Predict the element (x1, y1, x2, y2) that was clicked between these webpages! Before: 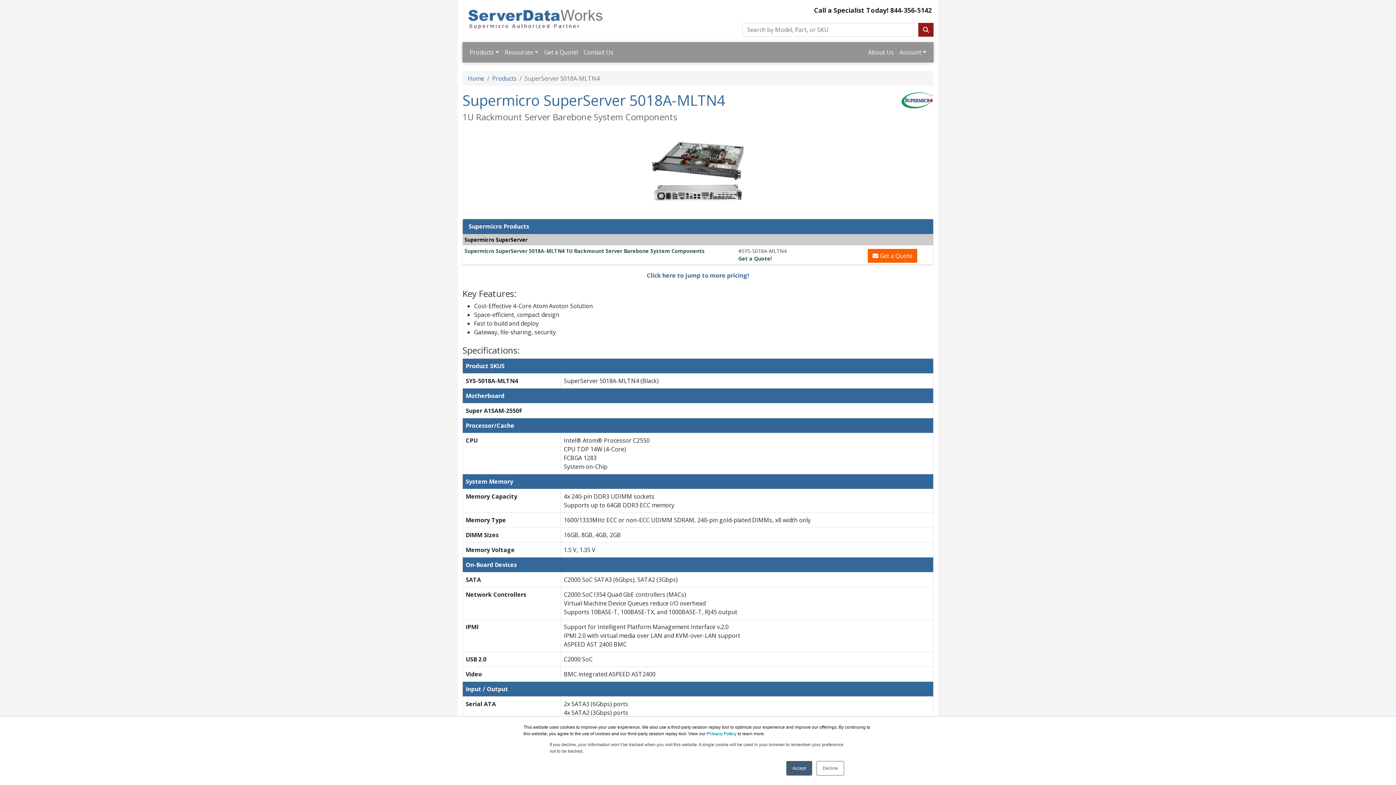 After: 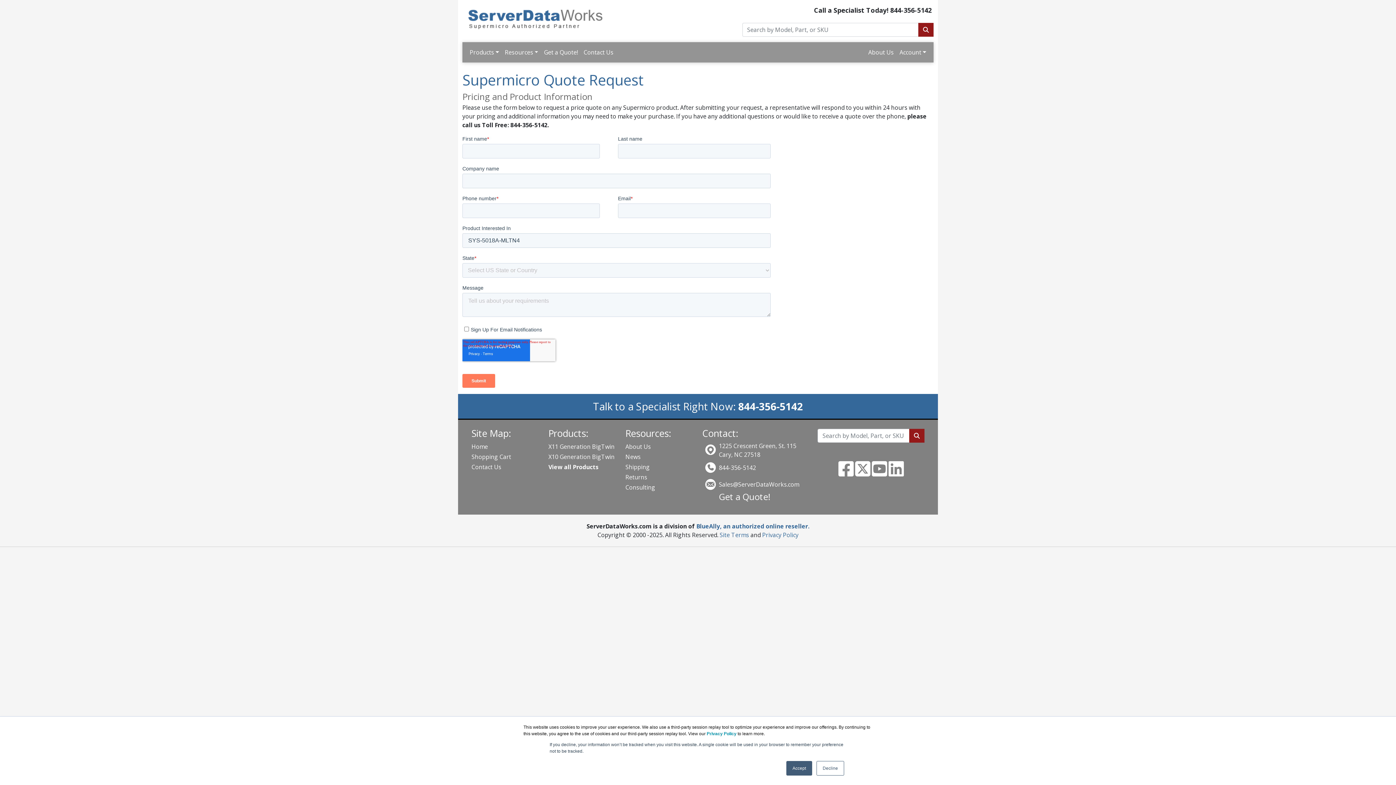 Action: bbox: (853, 249, 931, 262) label:  Get a Quote